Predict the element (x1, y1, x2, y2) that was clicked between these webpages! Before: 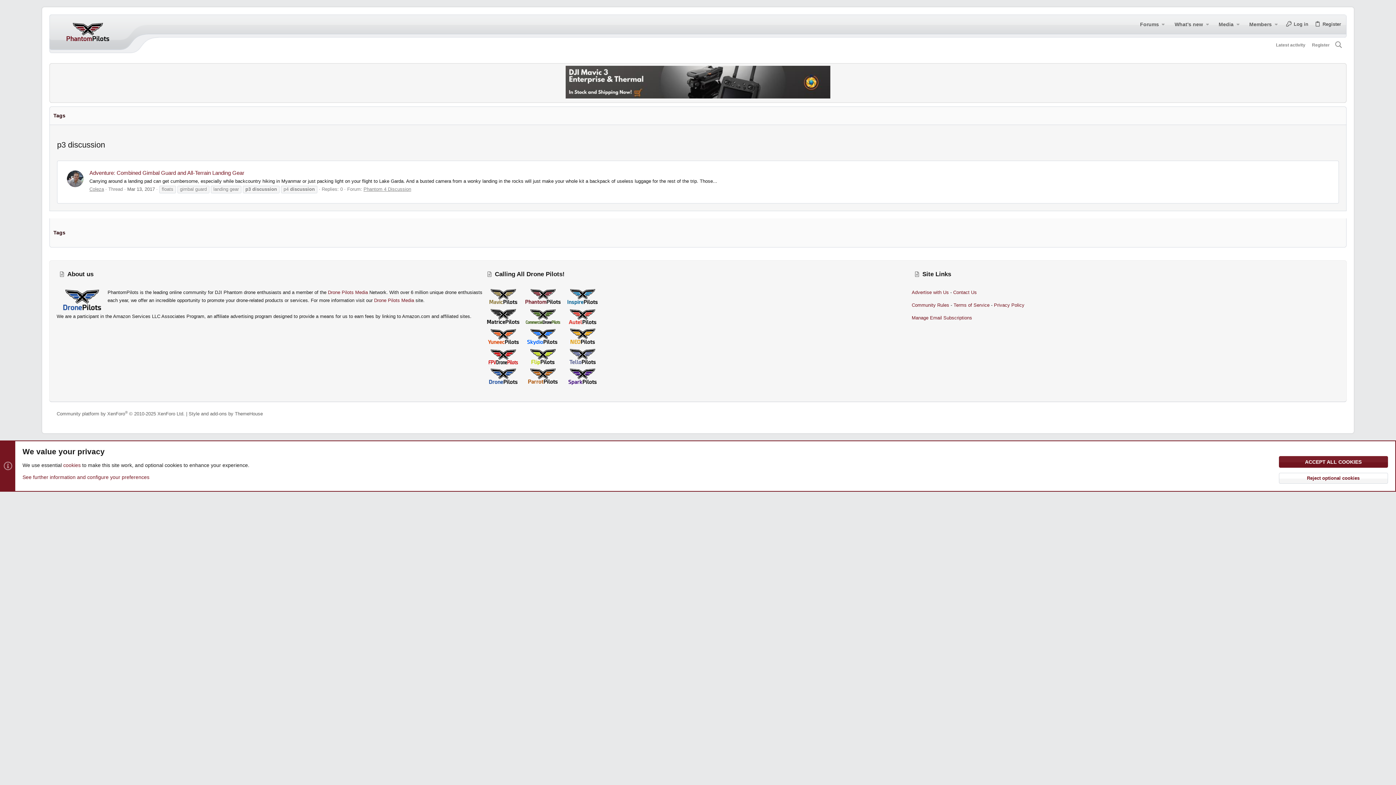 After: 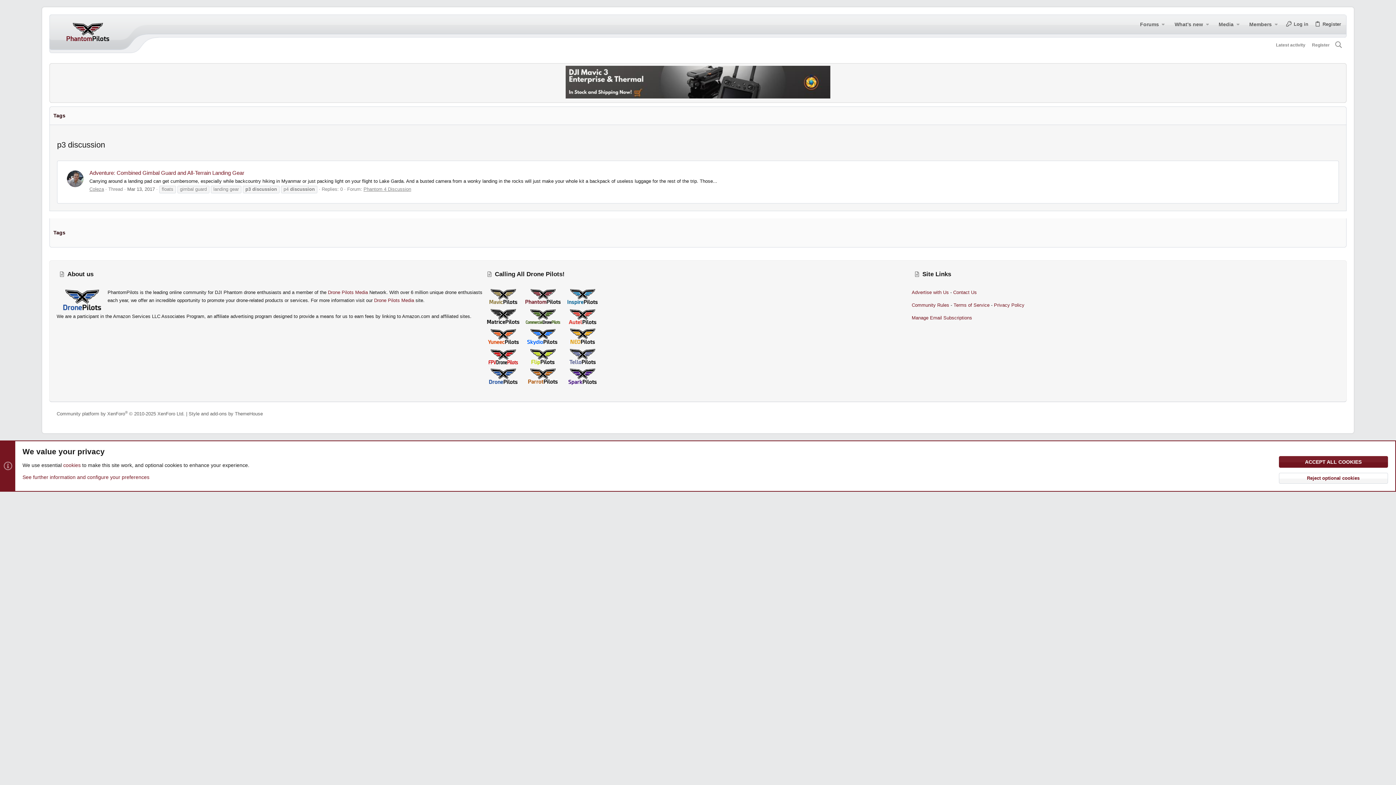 Action: bbox: (484, 380, 522, 386)